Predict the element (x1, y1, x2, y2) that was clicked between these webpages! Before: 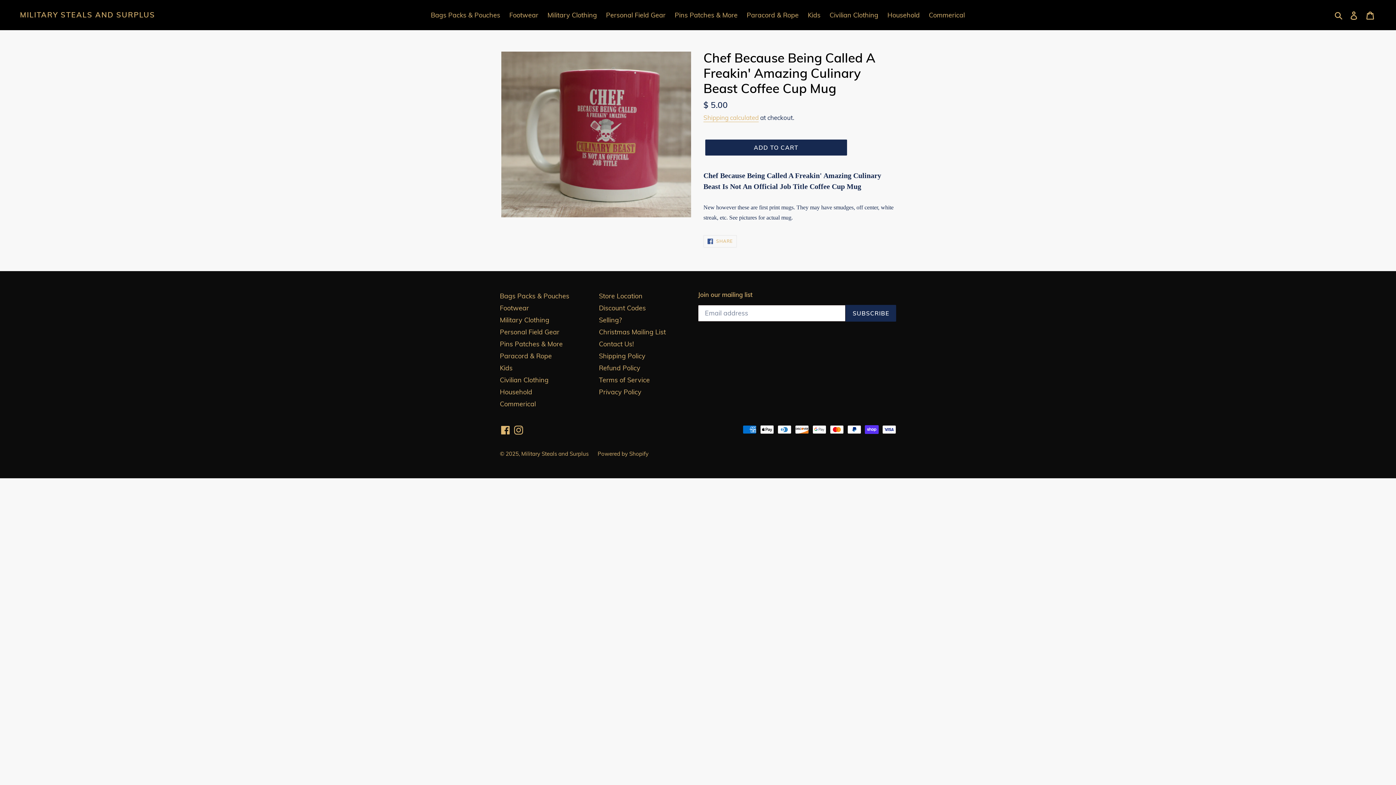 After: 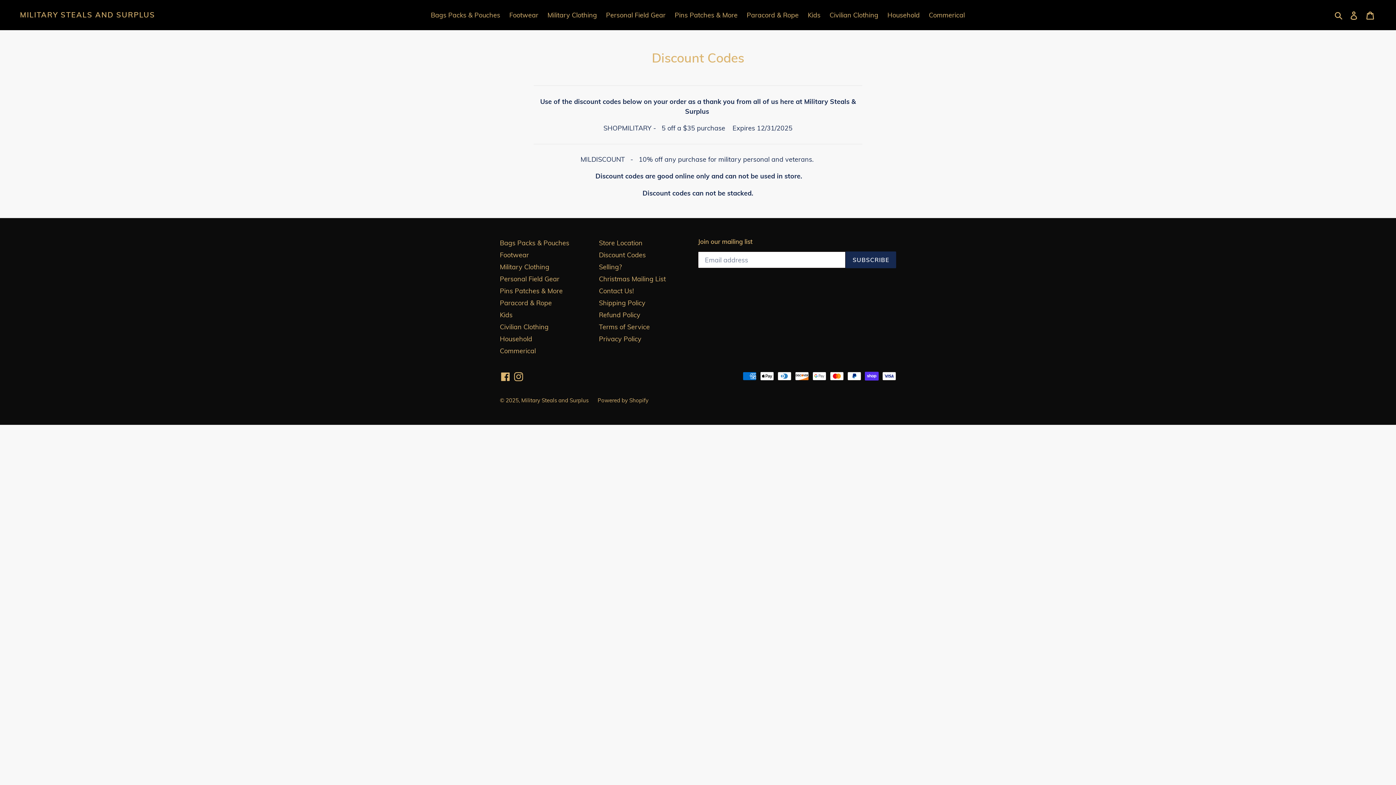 Action: bbox: (599, 304, 646, 312) label: Discount Codes